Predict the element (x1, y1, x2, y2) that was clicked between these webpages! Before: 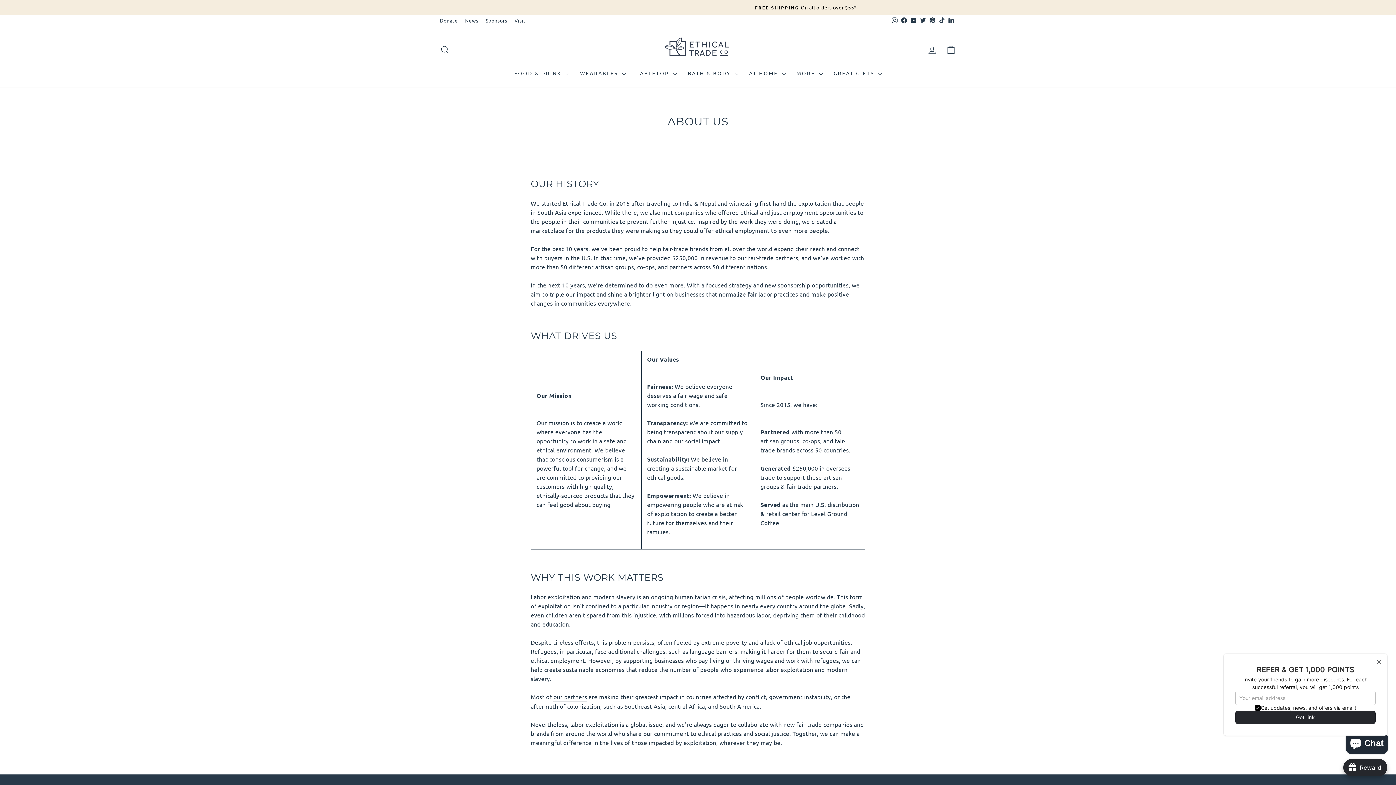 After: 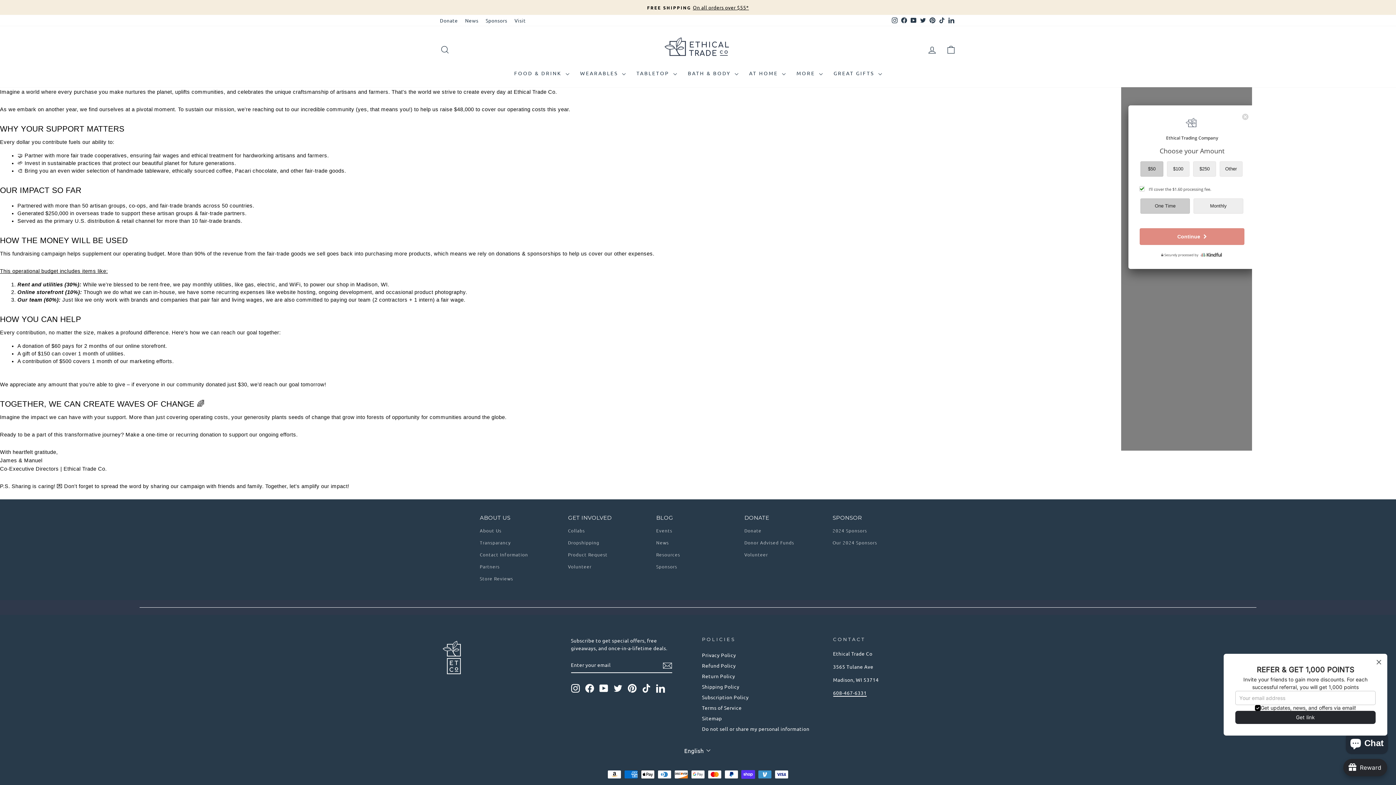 Action: bbox: (436, 14, 461, 26) label: Donate